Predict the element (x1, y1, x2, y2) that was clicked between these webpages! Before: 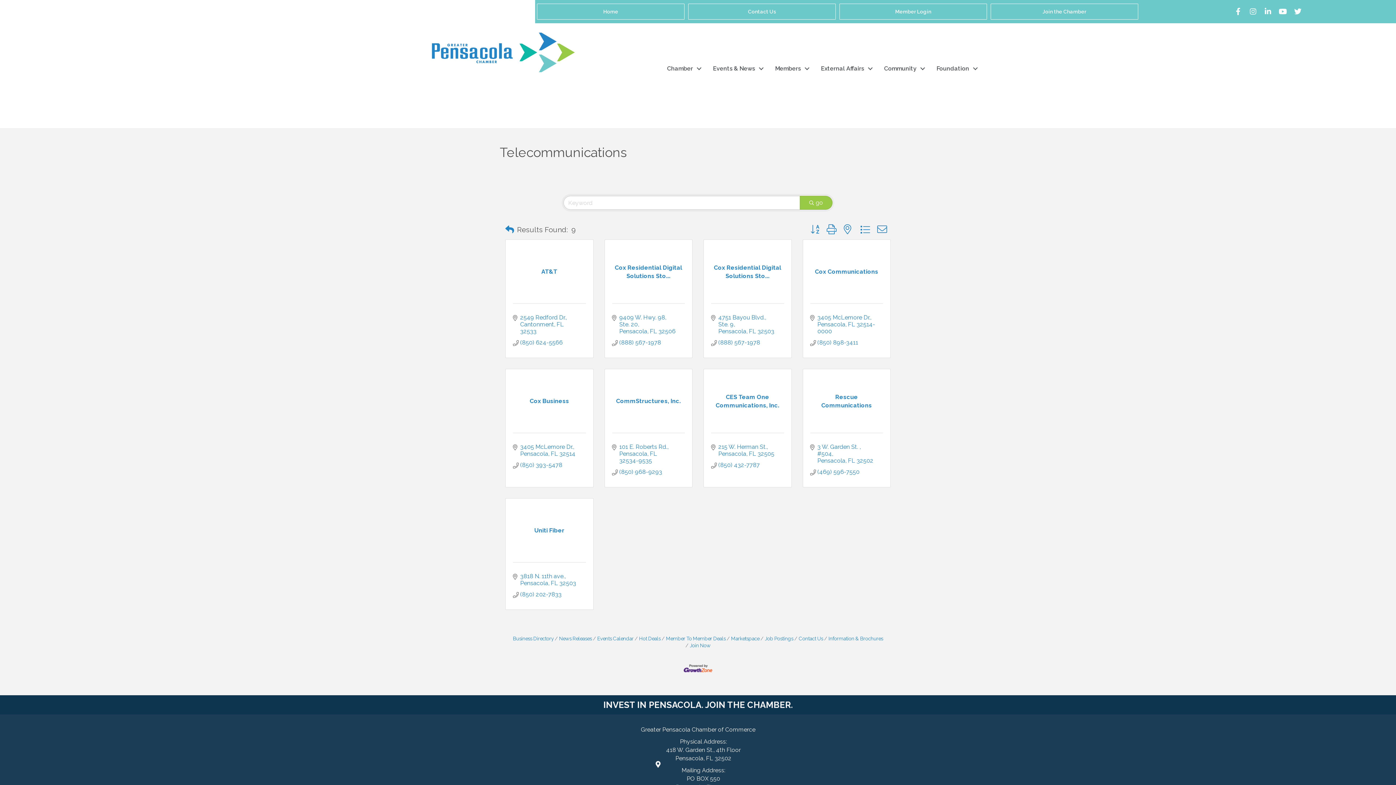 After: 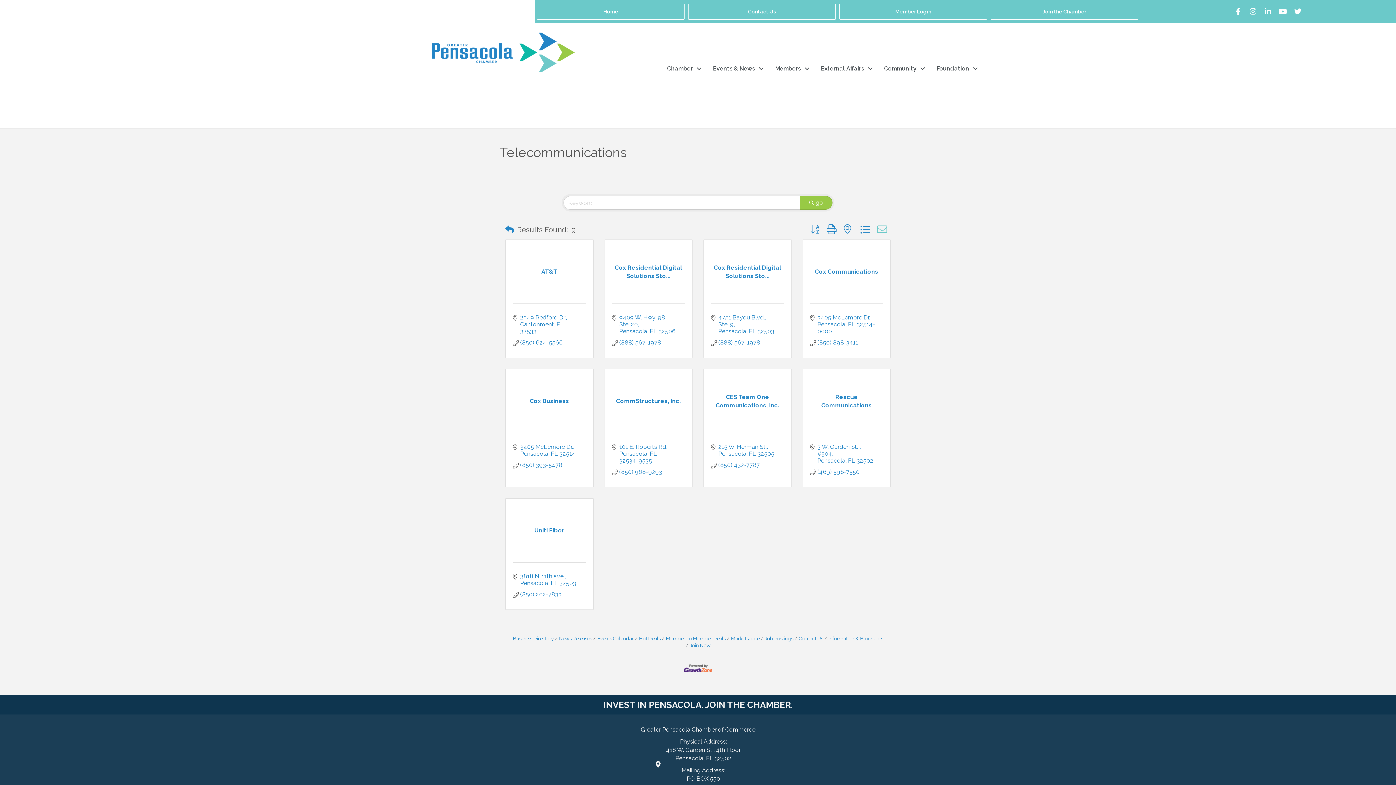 Action: bbox: (873, 223, 890, 235)